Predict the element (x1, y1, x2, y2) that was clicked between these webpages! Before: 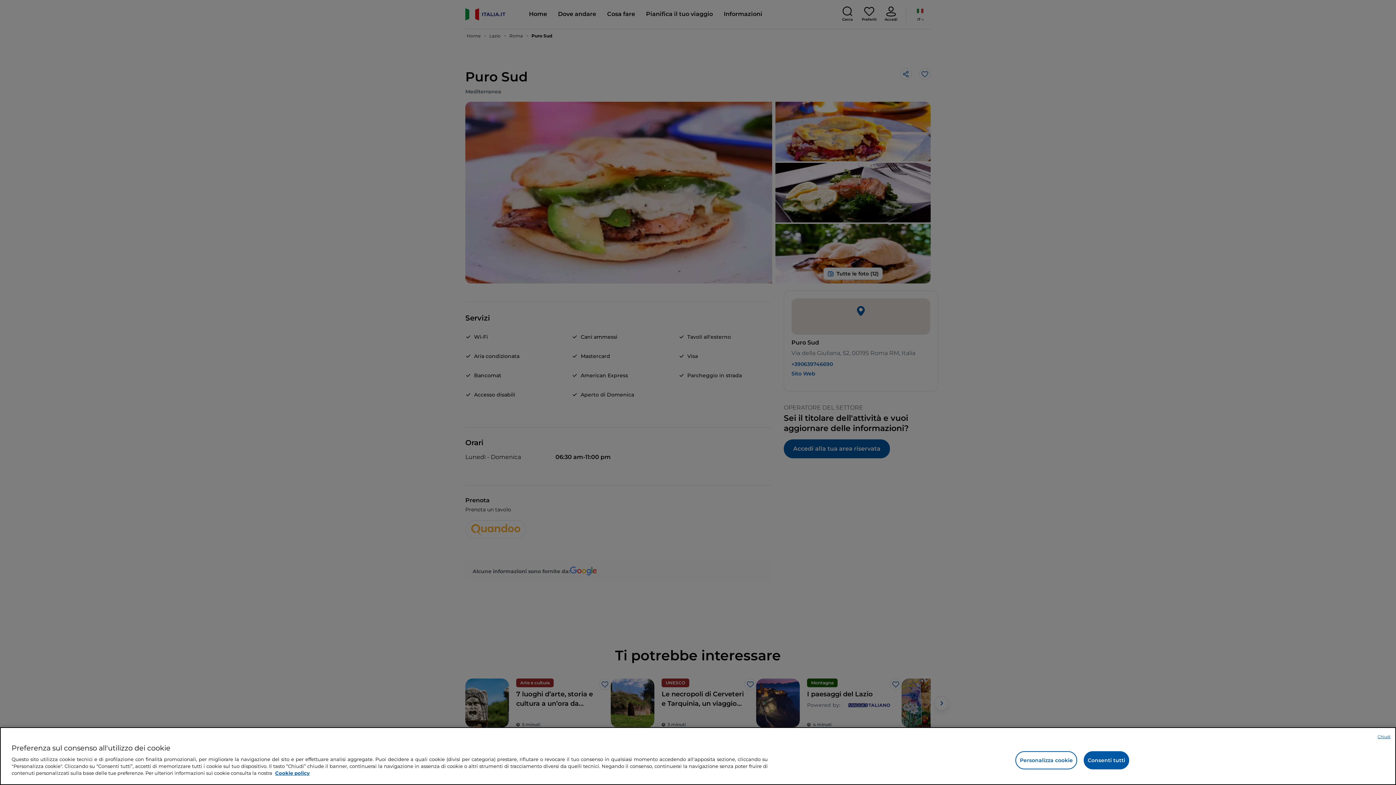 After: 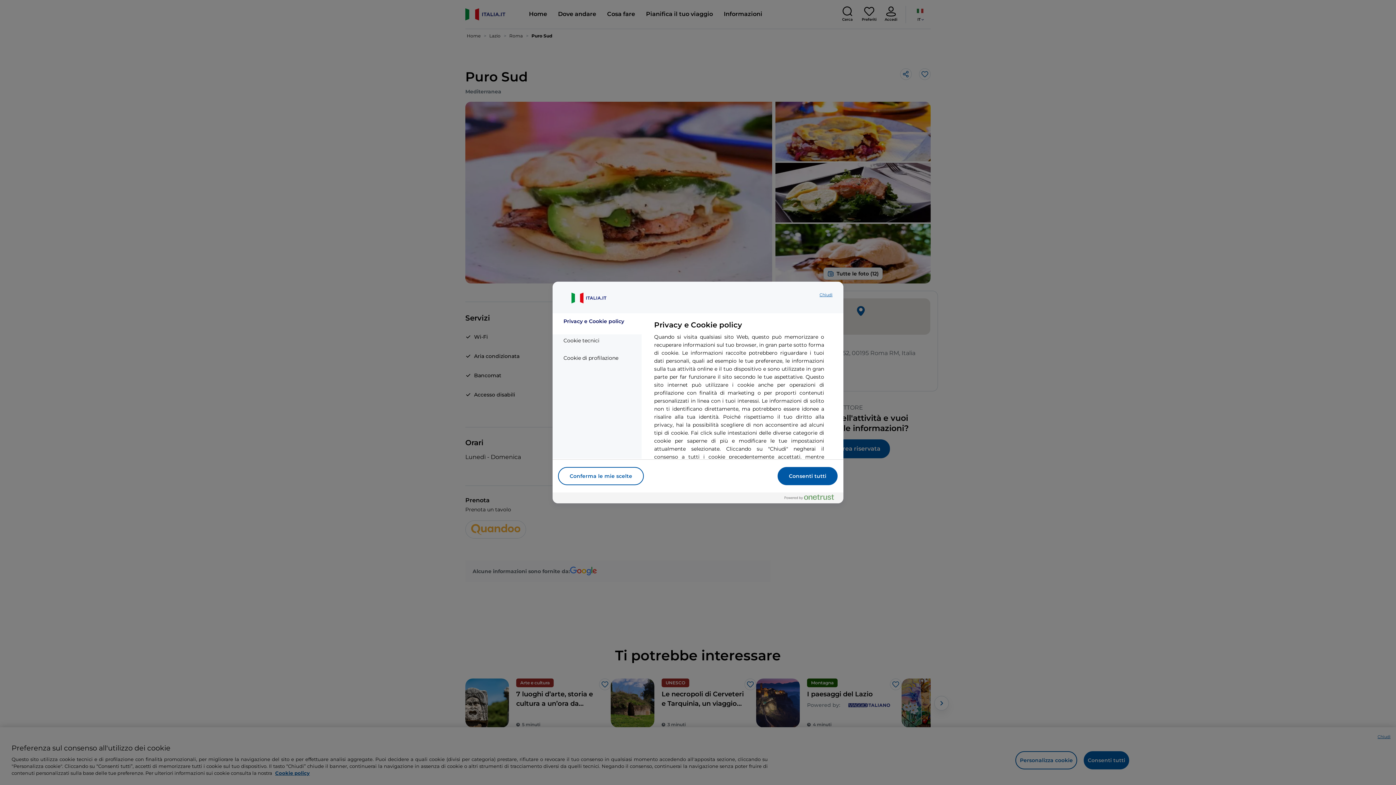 Action: label: Personalizza cookie bbox: (1015, 751, 1077, 769)